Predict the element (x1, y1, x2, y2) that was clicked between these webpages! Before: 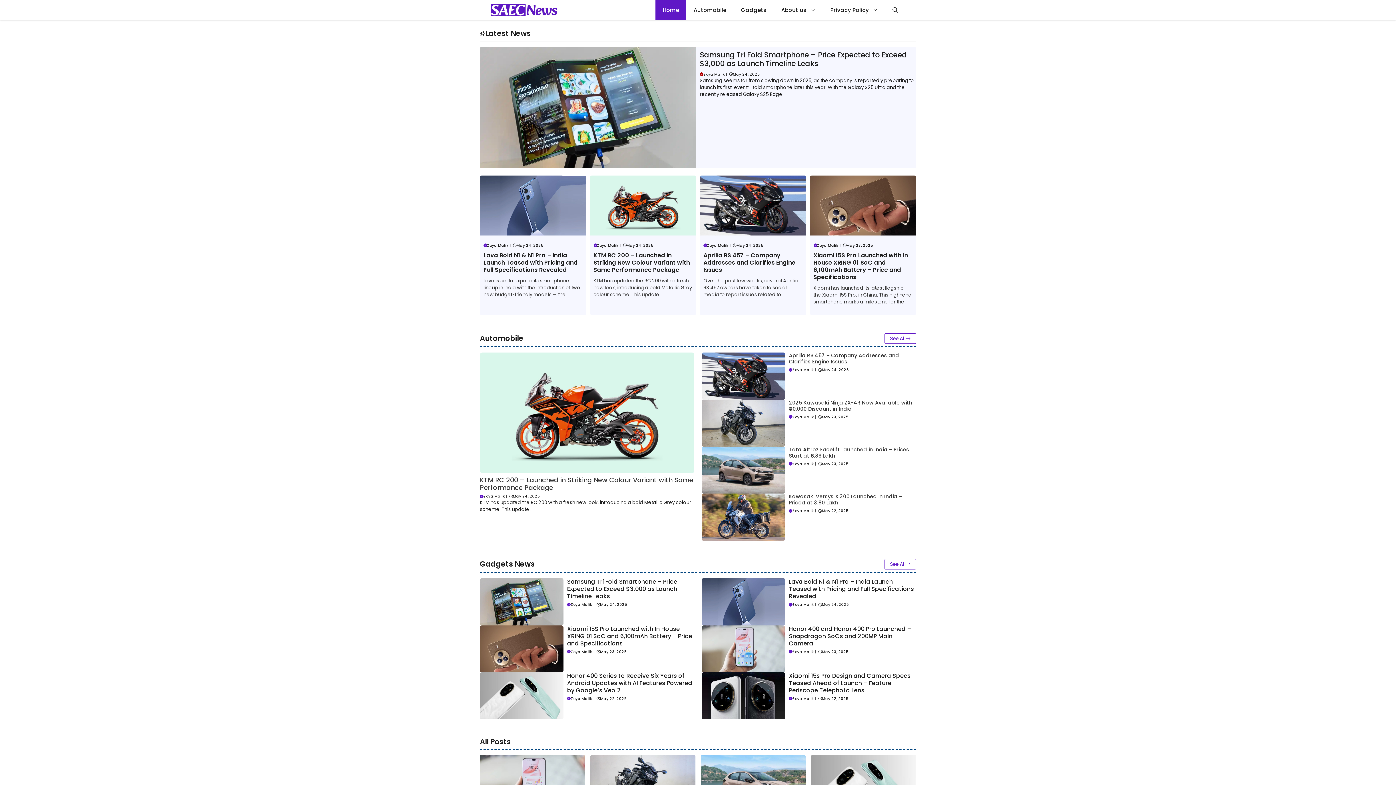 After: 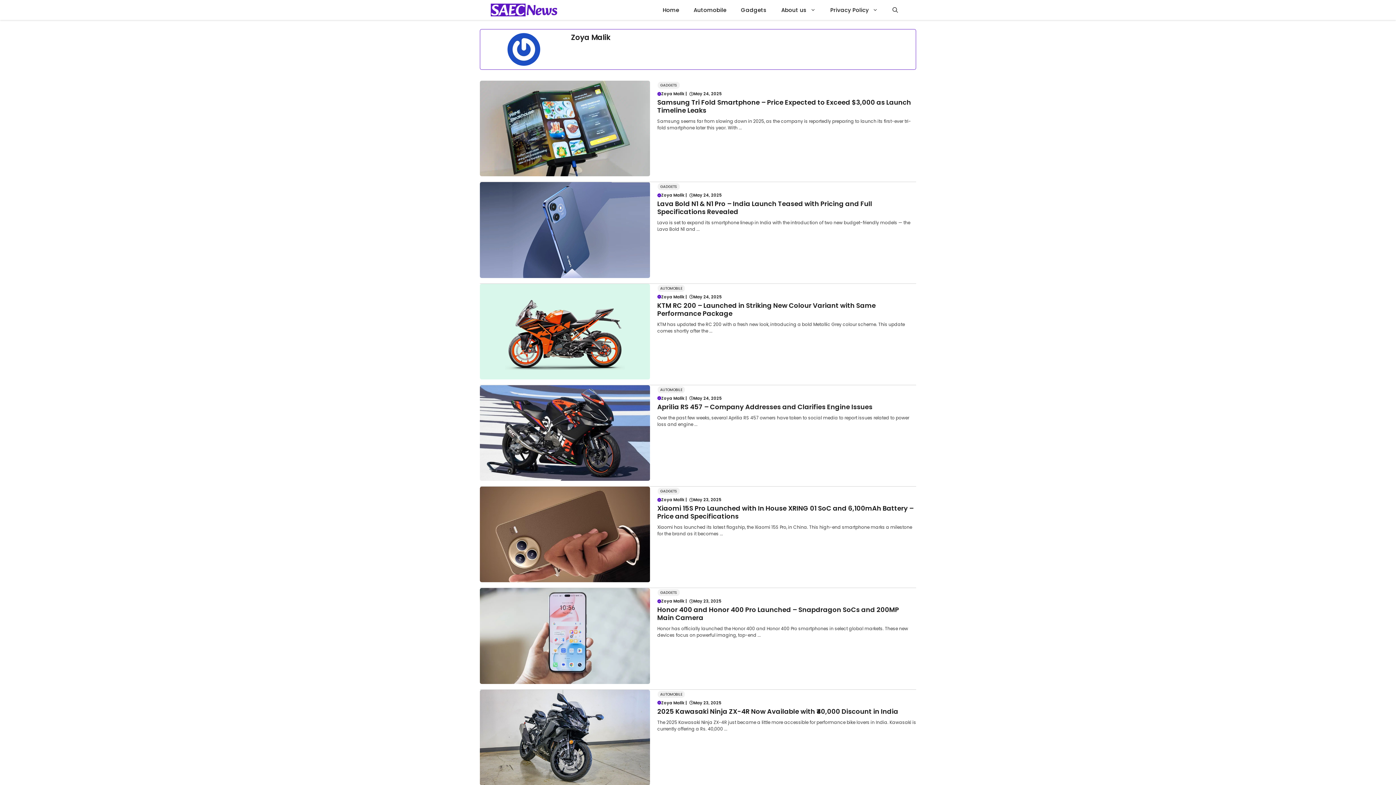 Action: label: Zoya Malik bbox: (570, 696, 592, 701)